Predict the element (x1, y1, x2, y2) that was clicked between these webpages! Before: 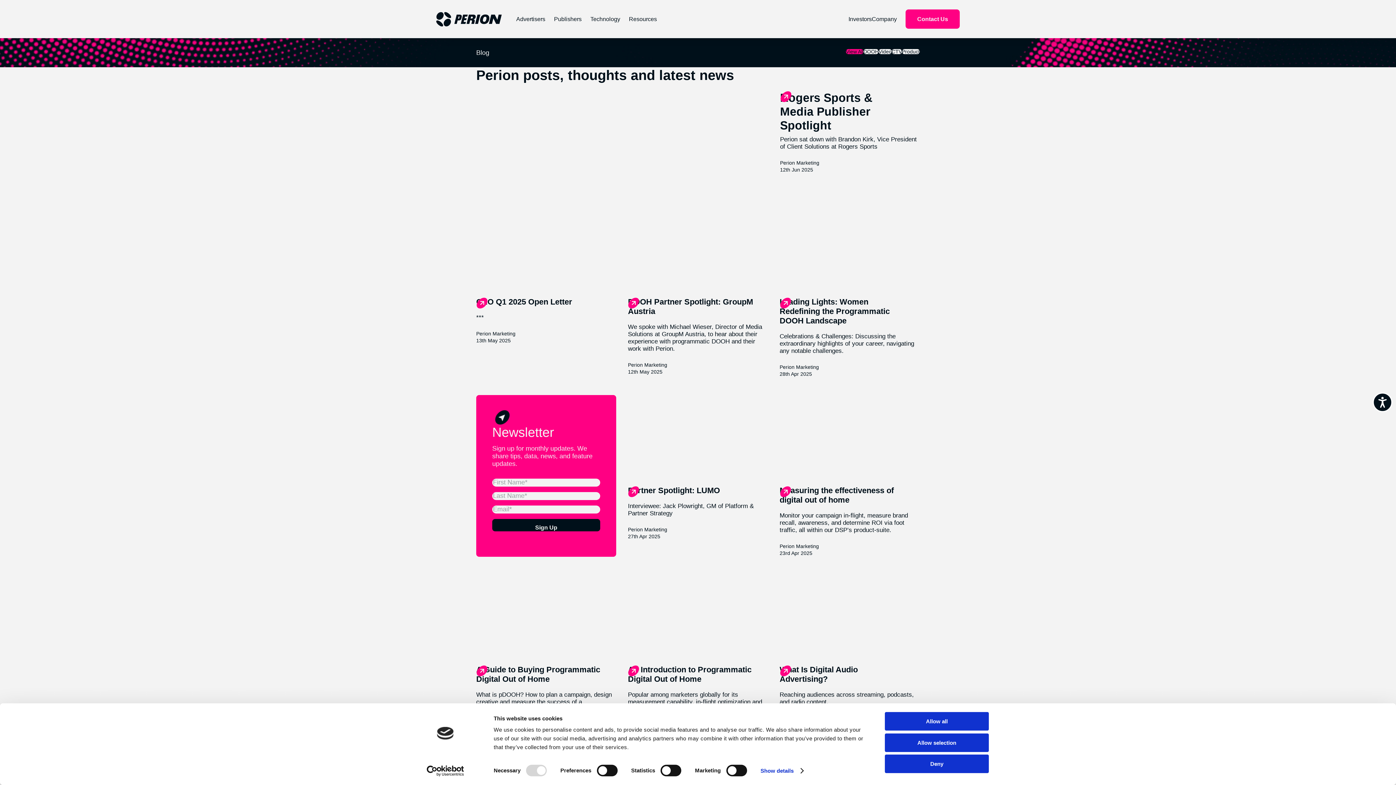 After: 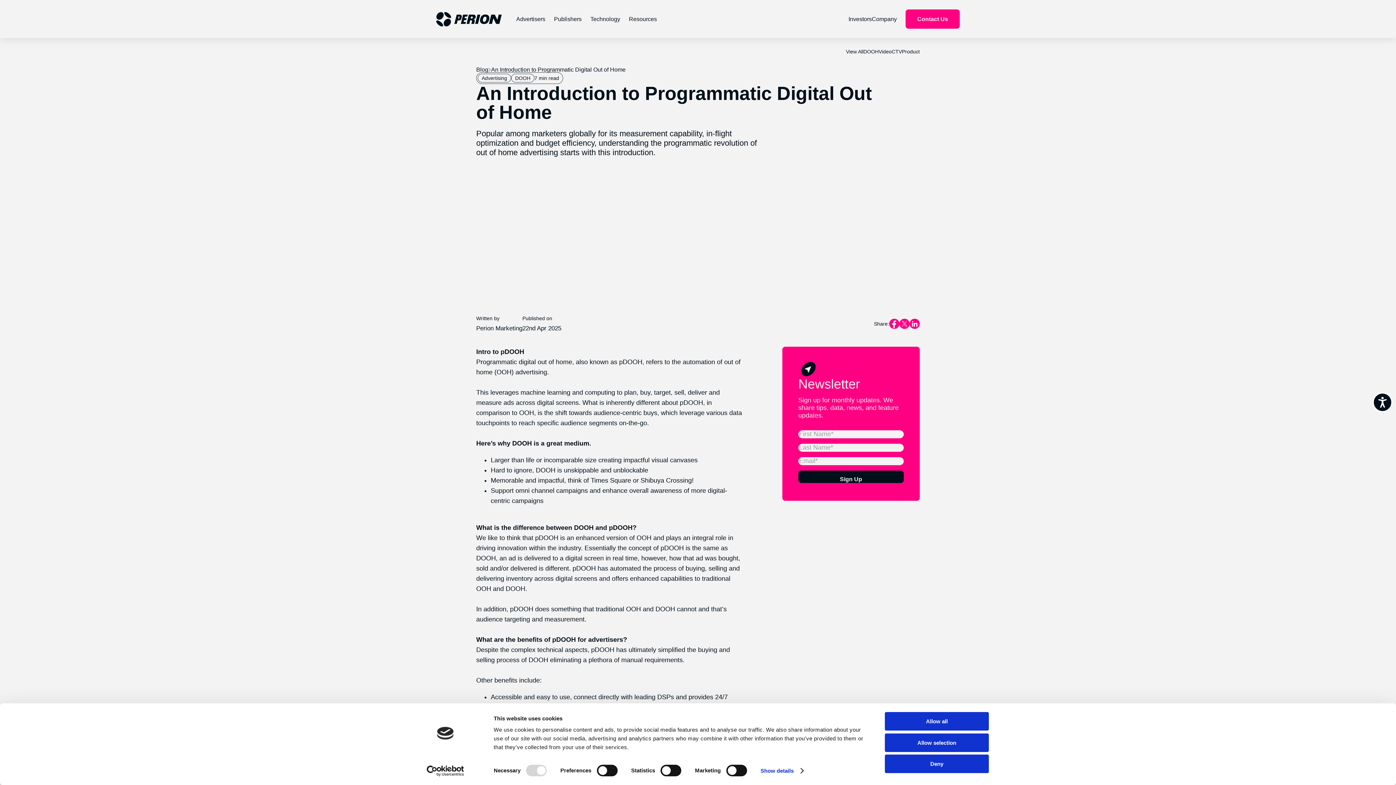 Action: bbox: (628, 574, 768, 661)